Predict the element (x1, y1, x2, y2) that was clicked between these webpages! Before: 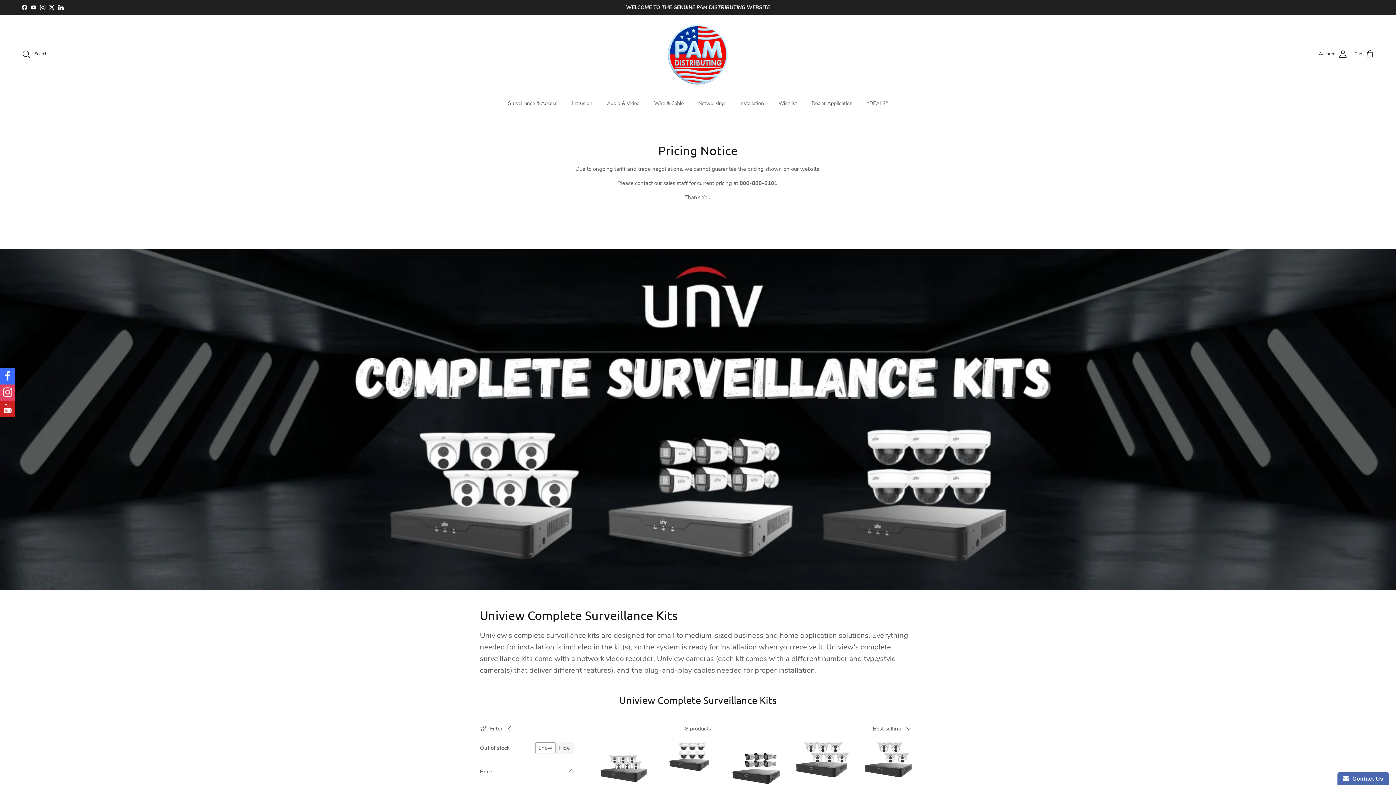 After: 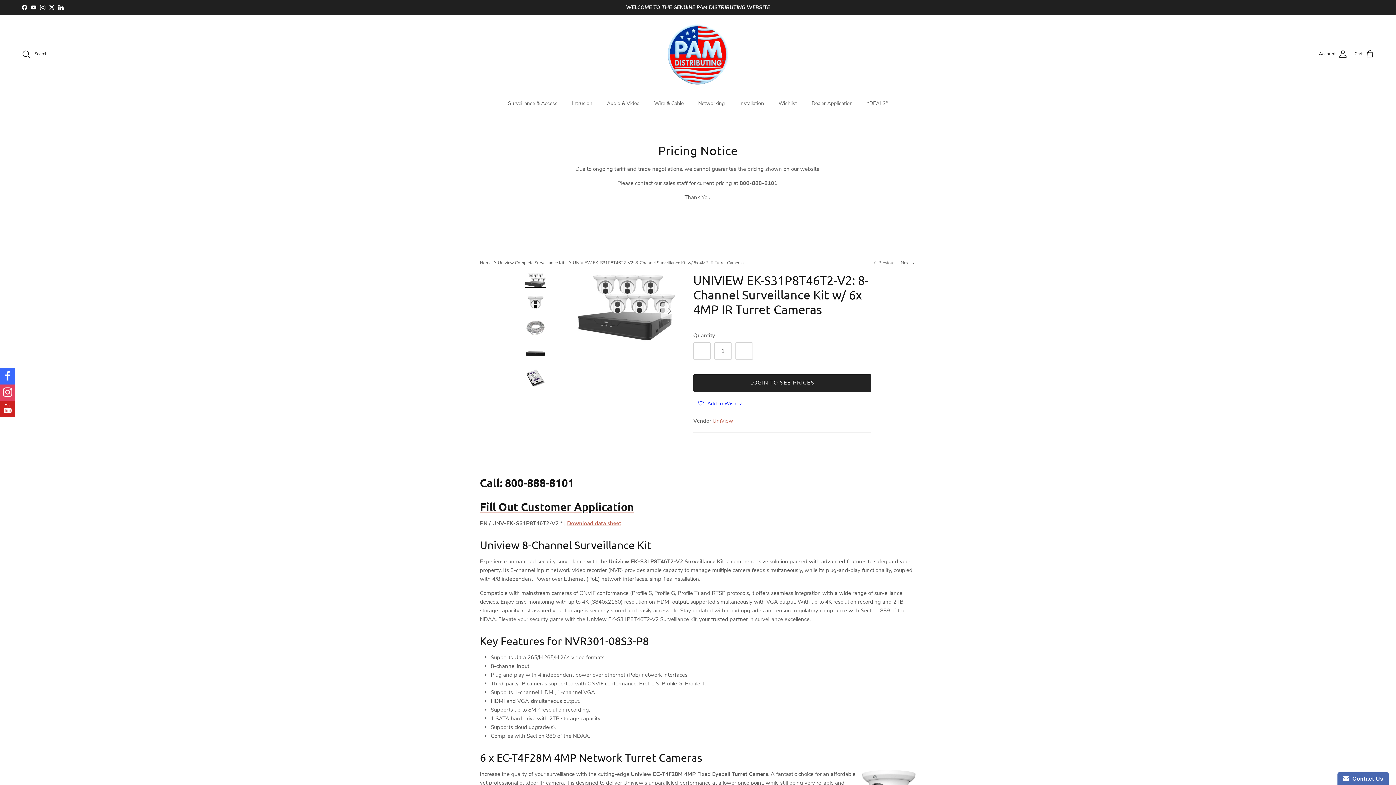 Action: bbox: (794, 741, 850, 810)